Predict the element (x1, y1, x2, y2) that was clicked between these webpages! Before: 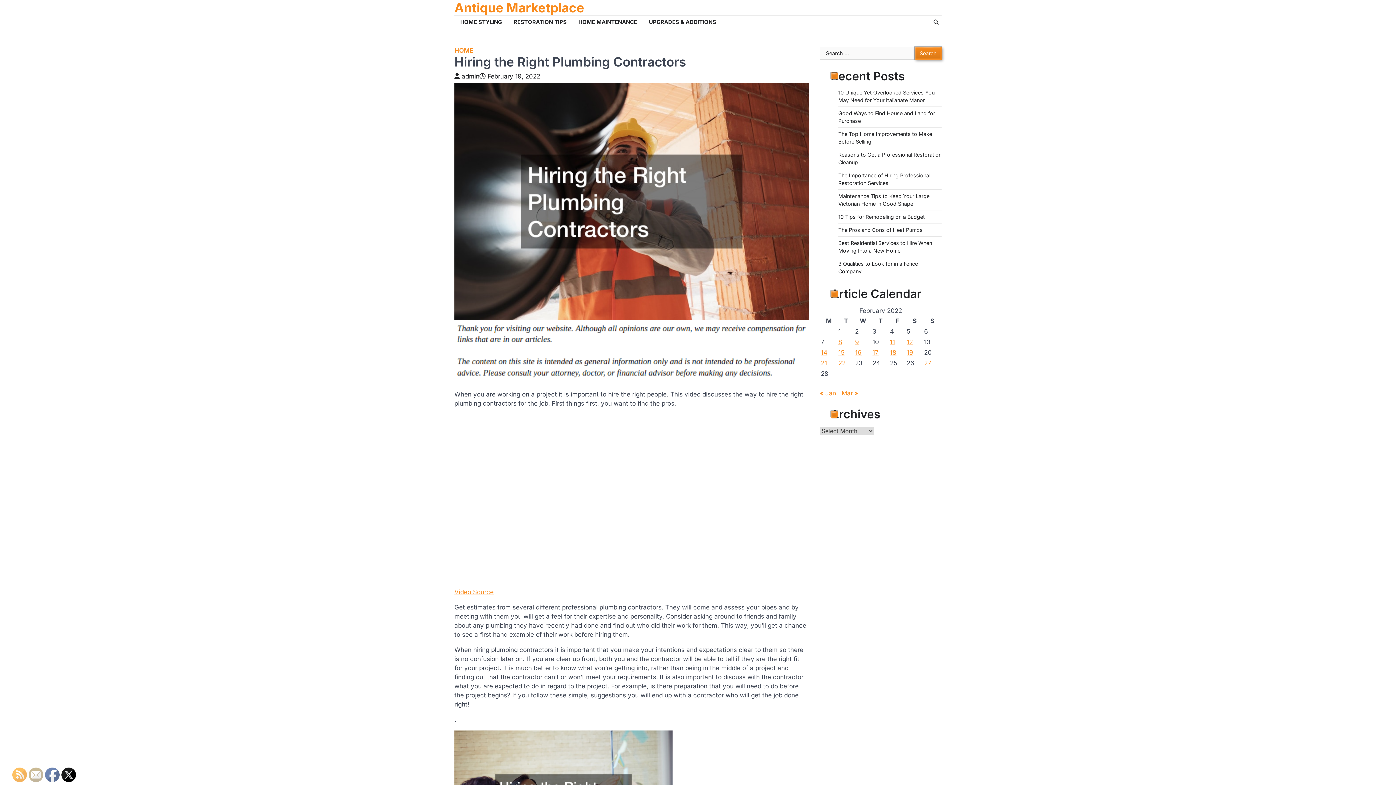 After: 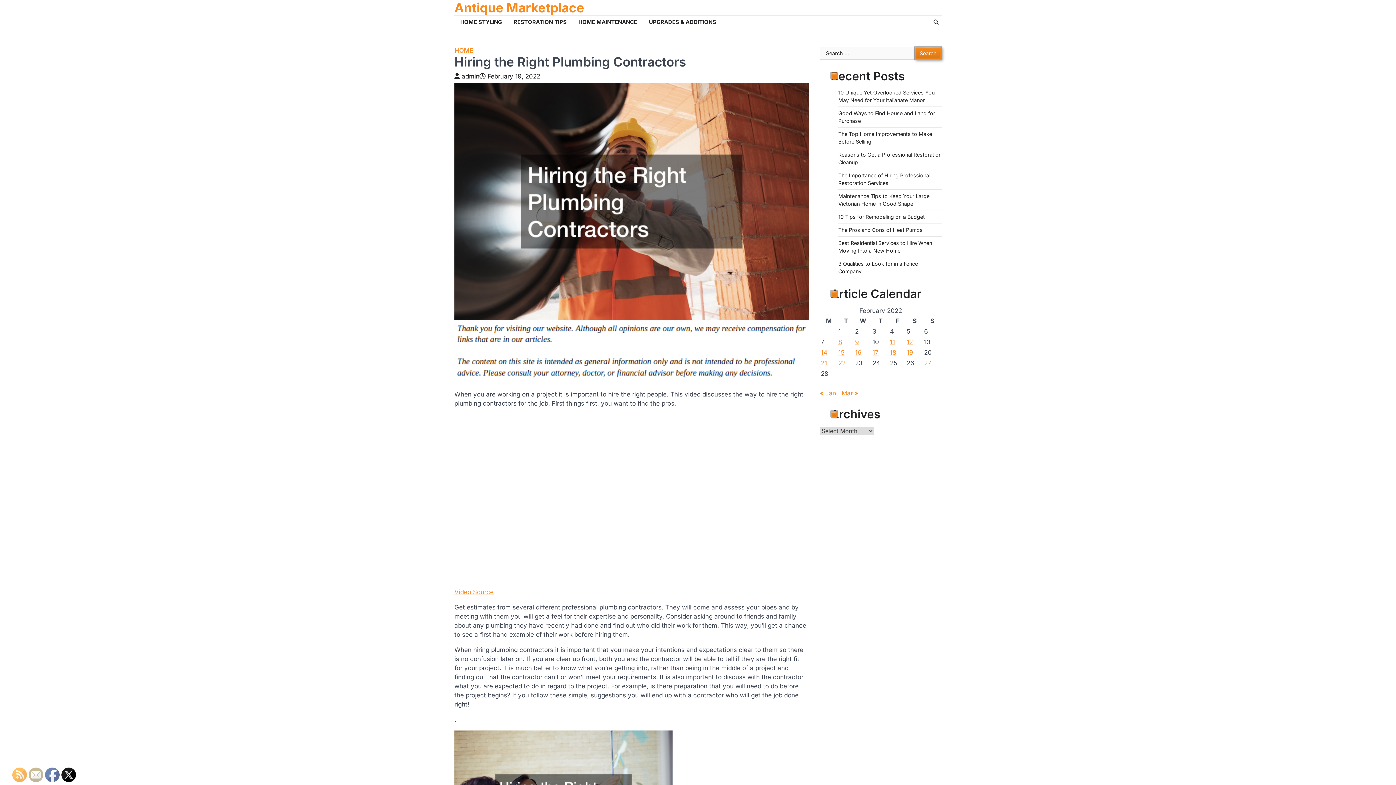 Action: bbox: (12, 768, 27, 782)